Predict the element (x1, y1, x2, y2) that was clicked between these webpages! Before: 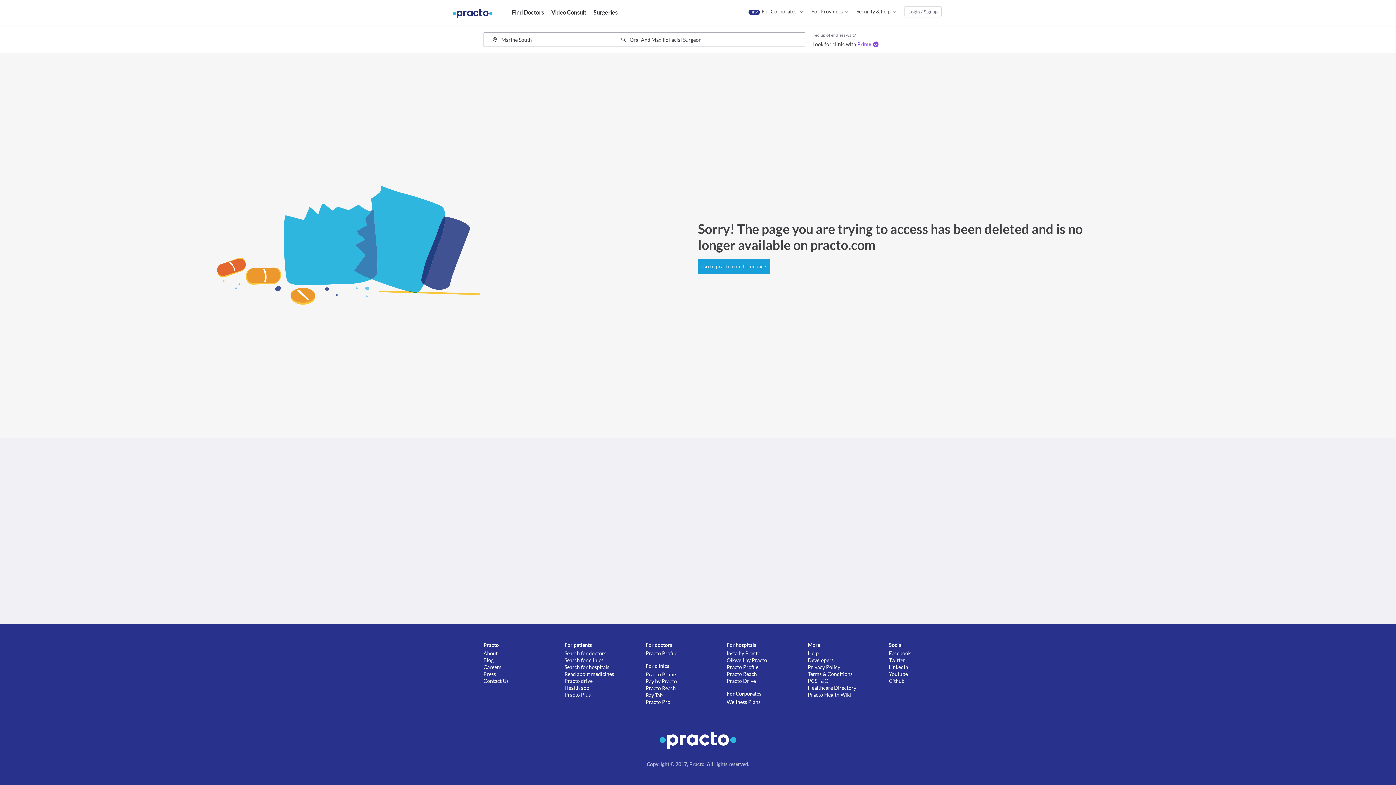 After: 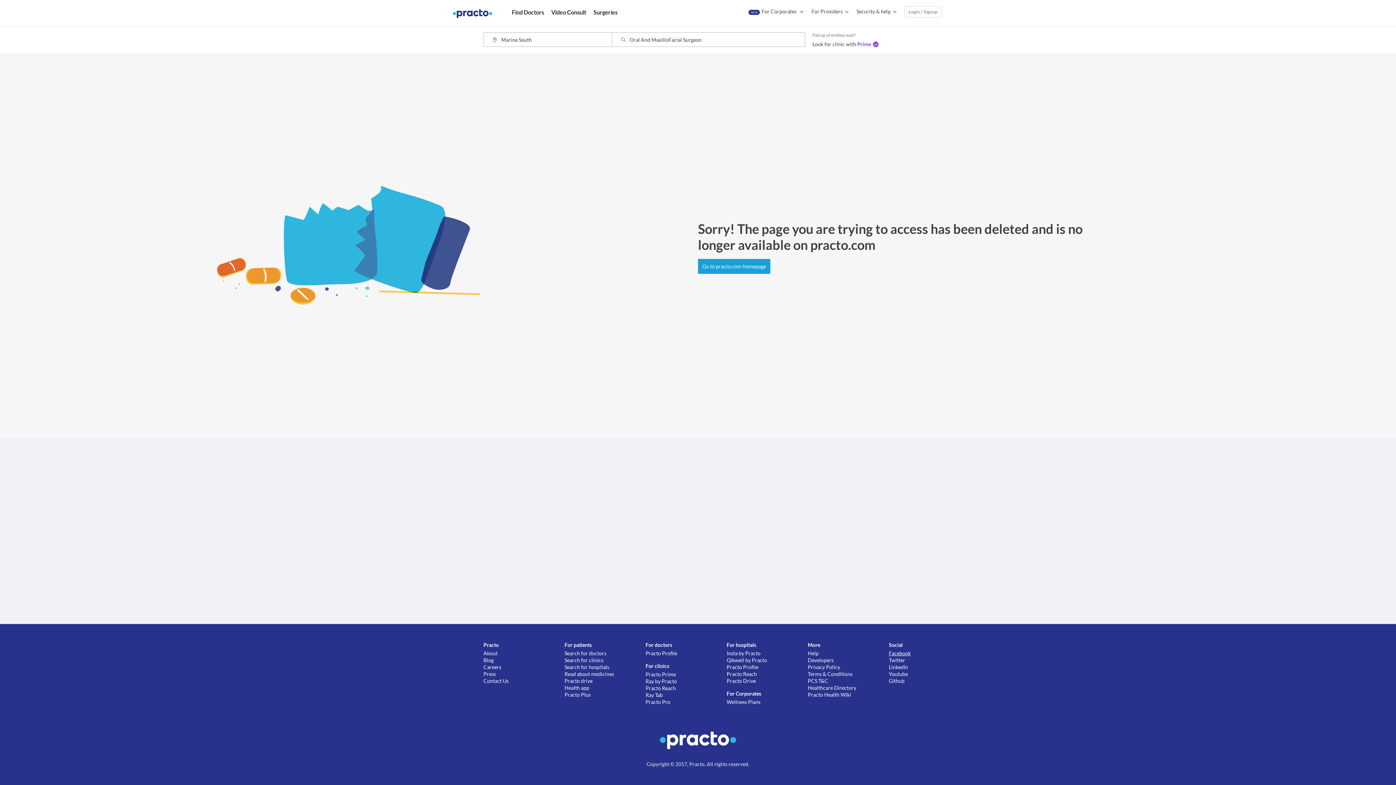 Action: bbox: (889, 650, 910, 657) label: Facebook